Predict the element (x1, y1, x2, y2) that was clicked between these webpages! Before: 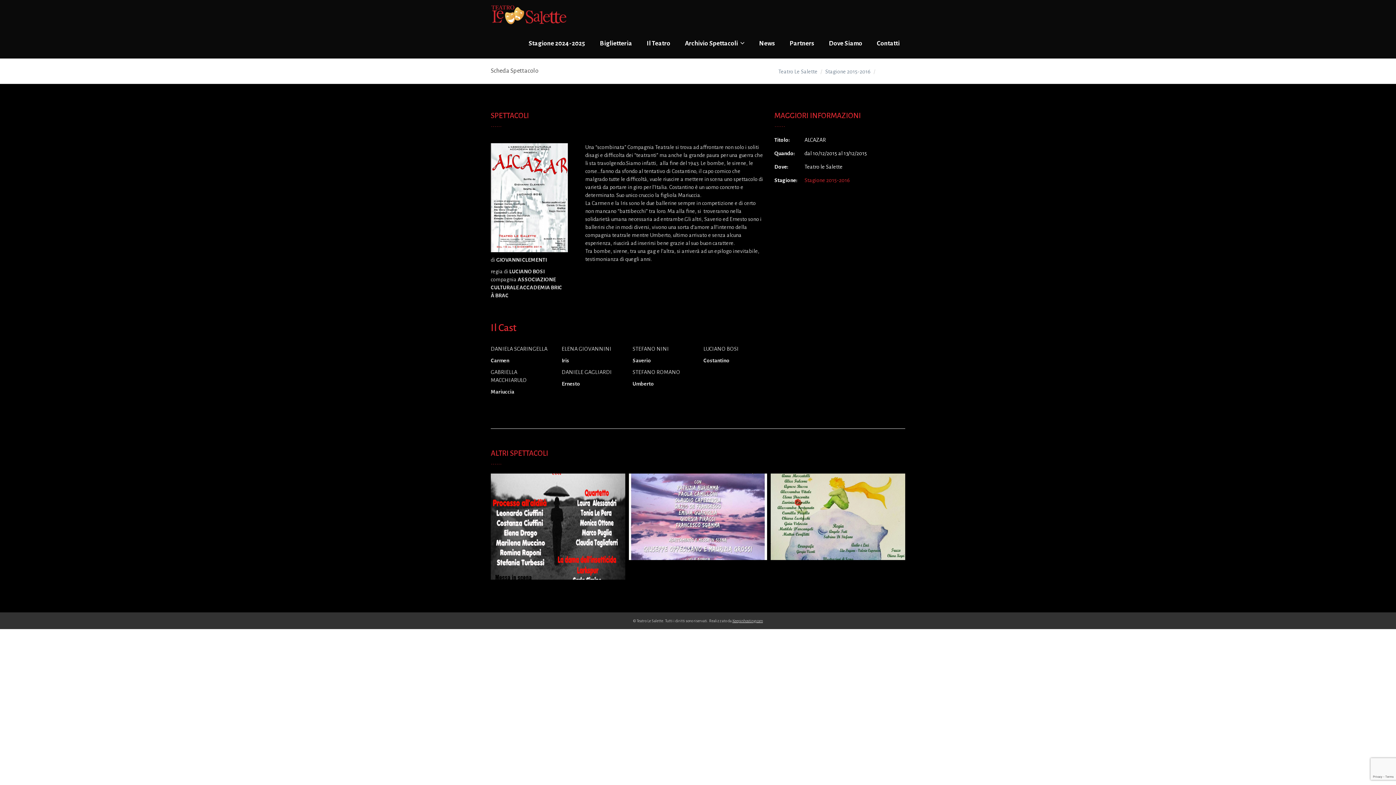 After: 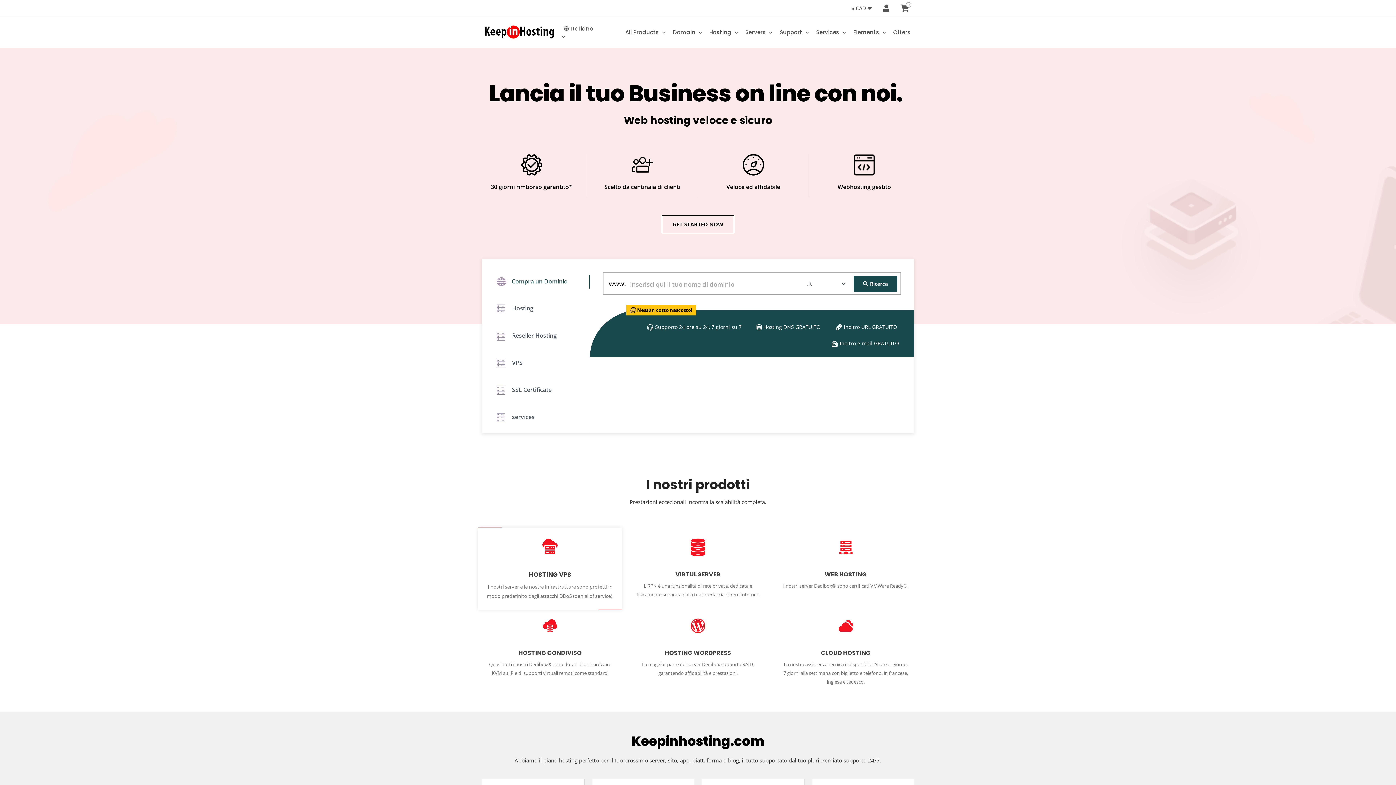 Action: bbox: (732, 618, 763, 623) label: Keepinhosting.com